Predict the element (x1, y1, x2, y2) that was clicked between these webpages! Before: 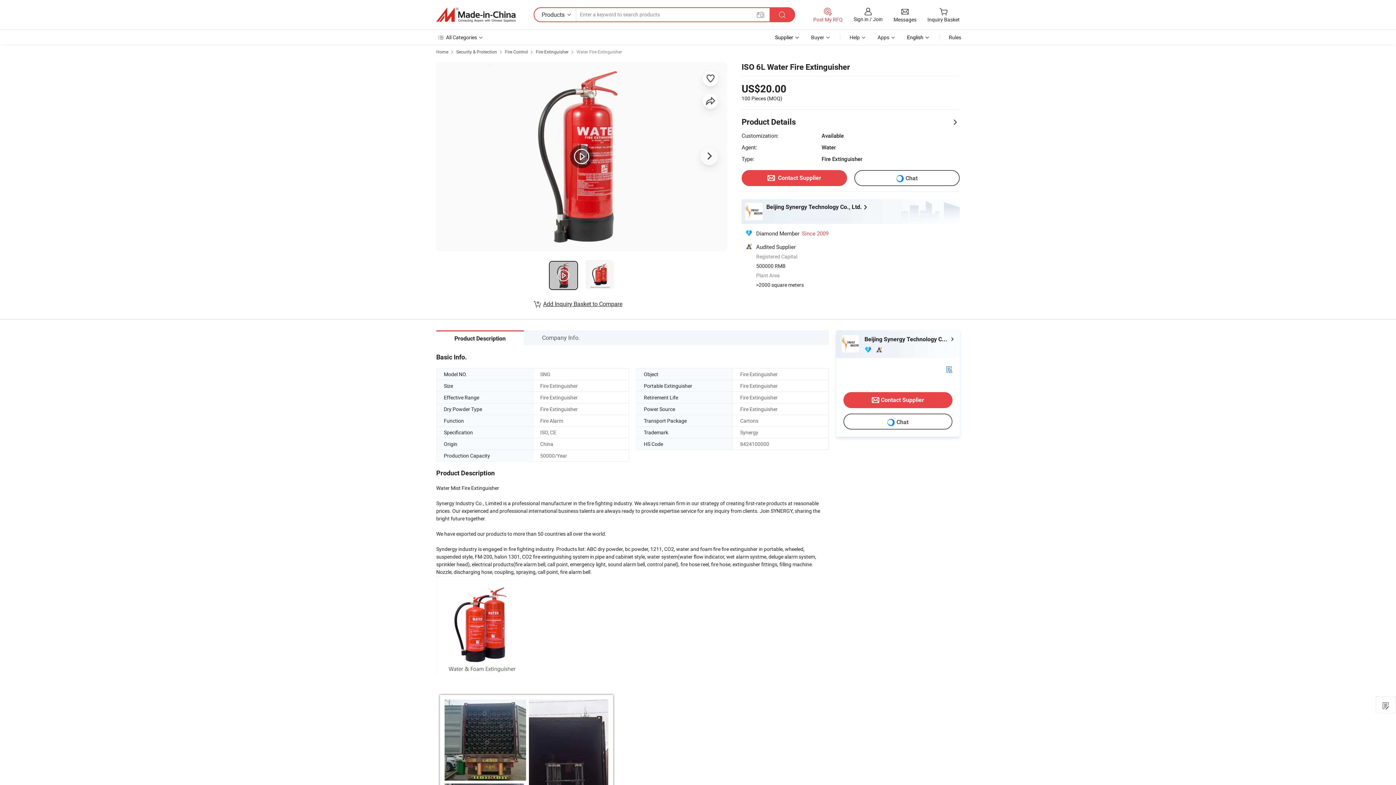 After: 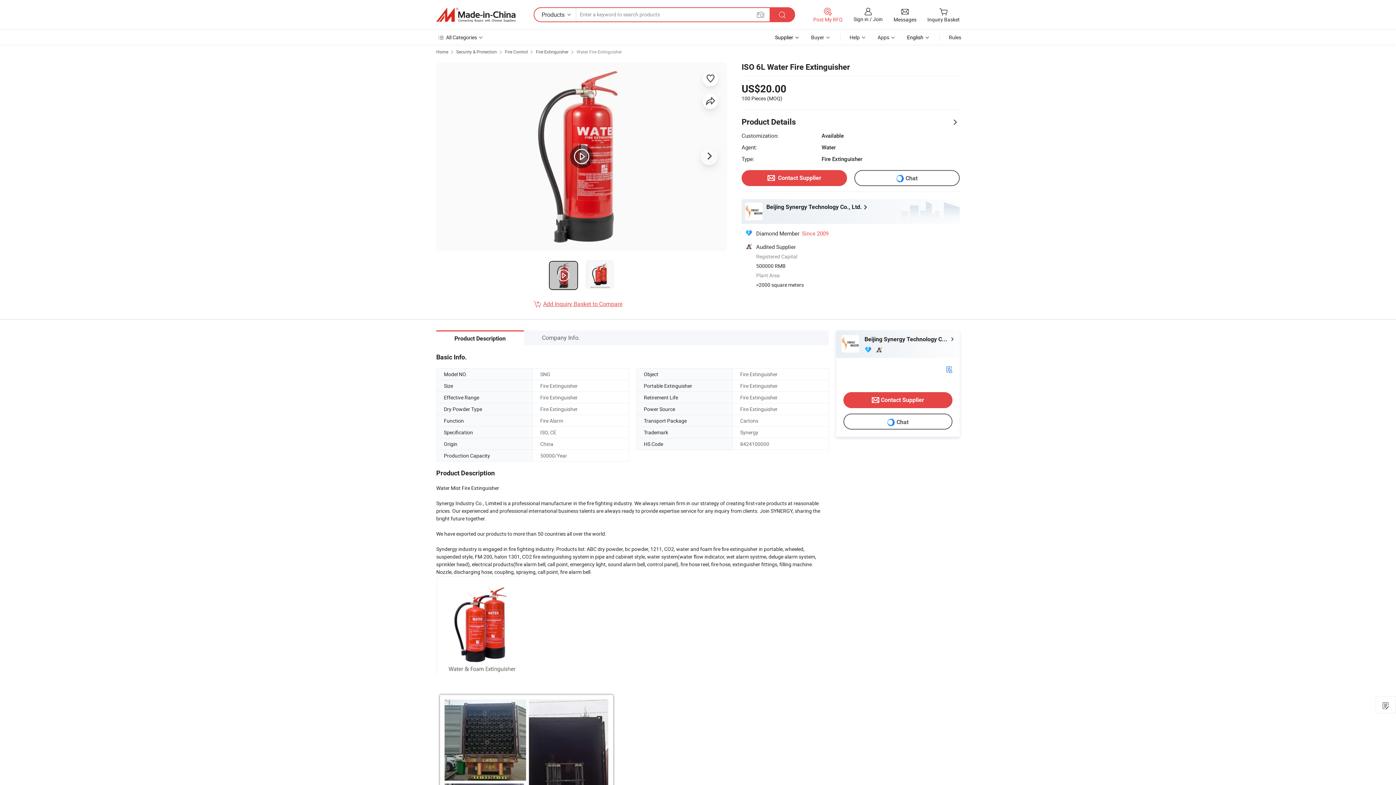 Action: label: Add Inquiry Basket to Compare bbox: (533, 299, 622, 307)